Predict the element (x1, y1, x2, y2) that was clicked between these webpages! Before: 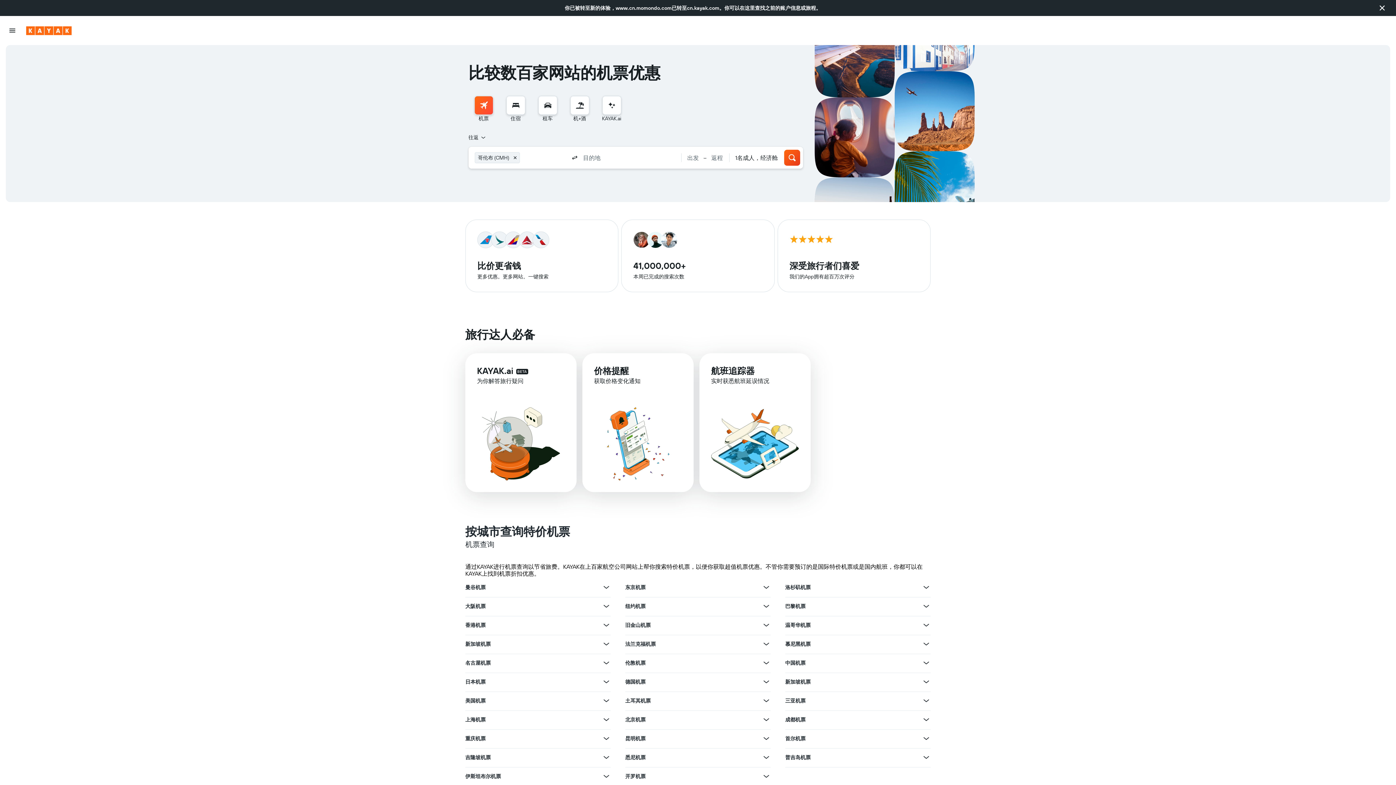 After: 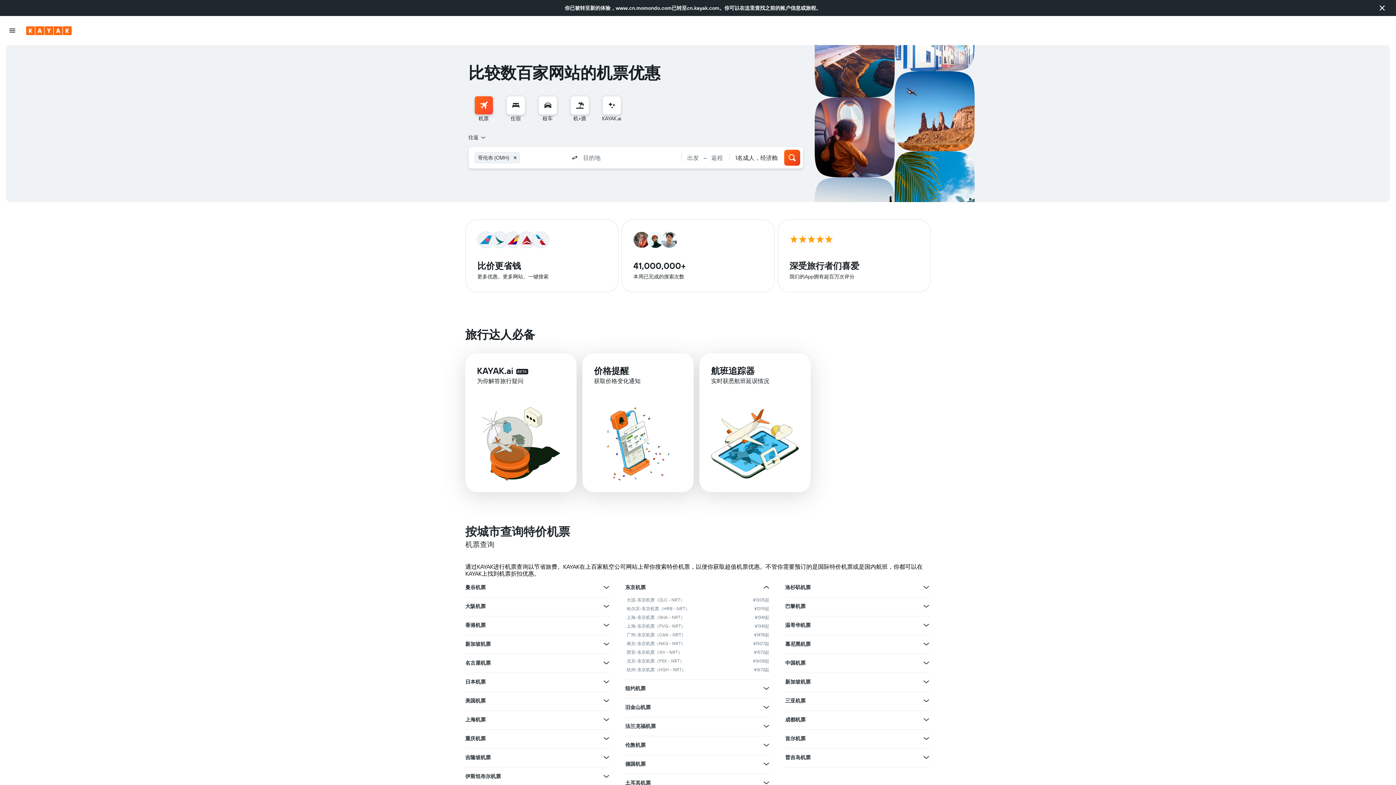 Action: label: 查看东京机票的更多优惠 bbox: (762, 583, 770, 592)